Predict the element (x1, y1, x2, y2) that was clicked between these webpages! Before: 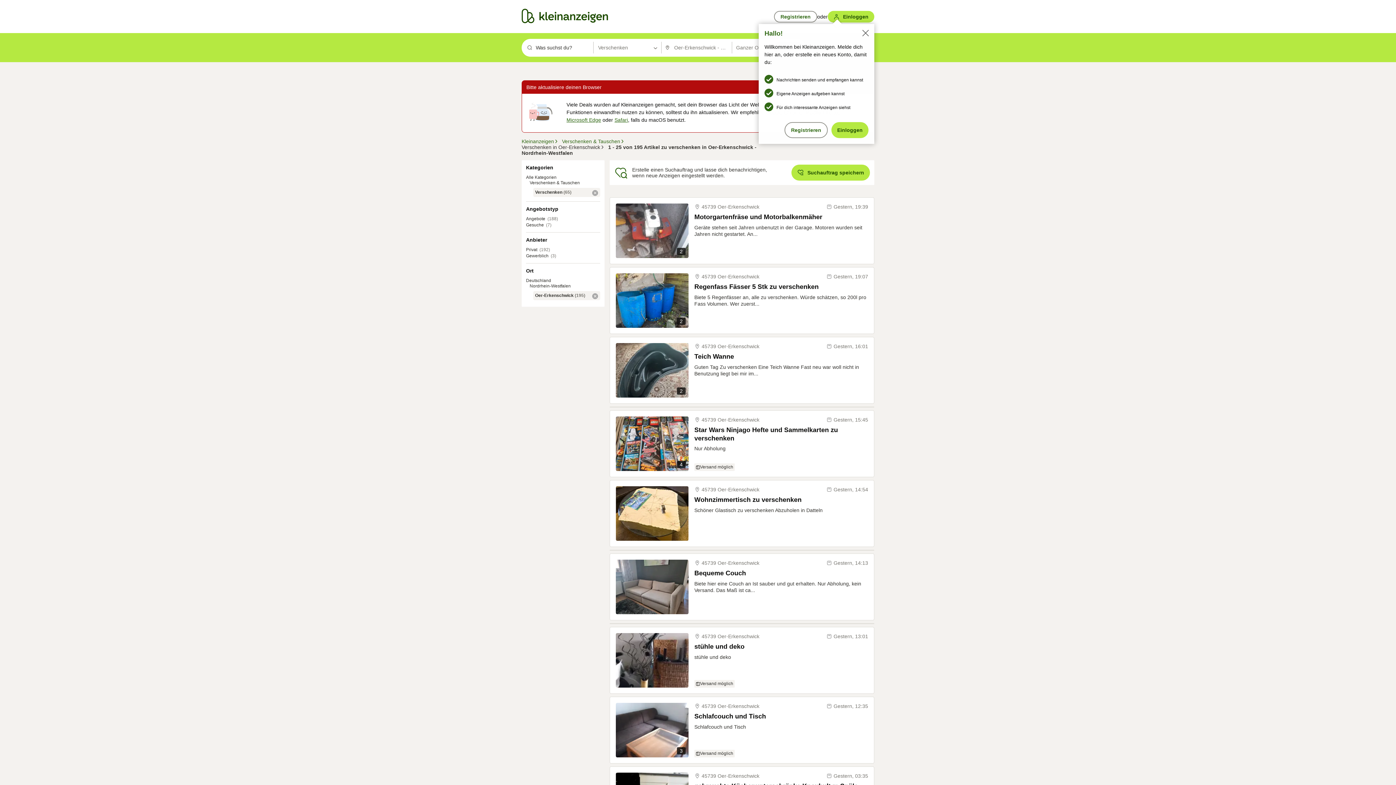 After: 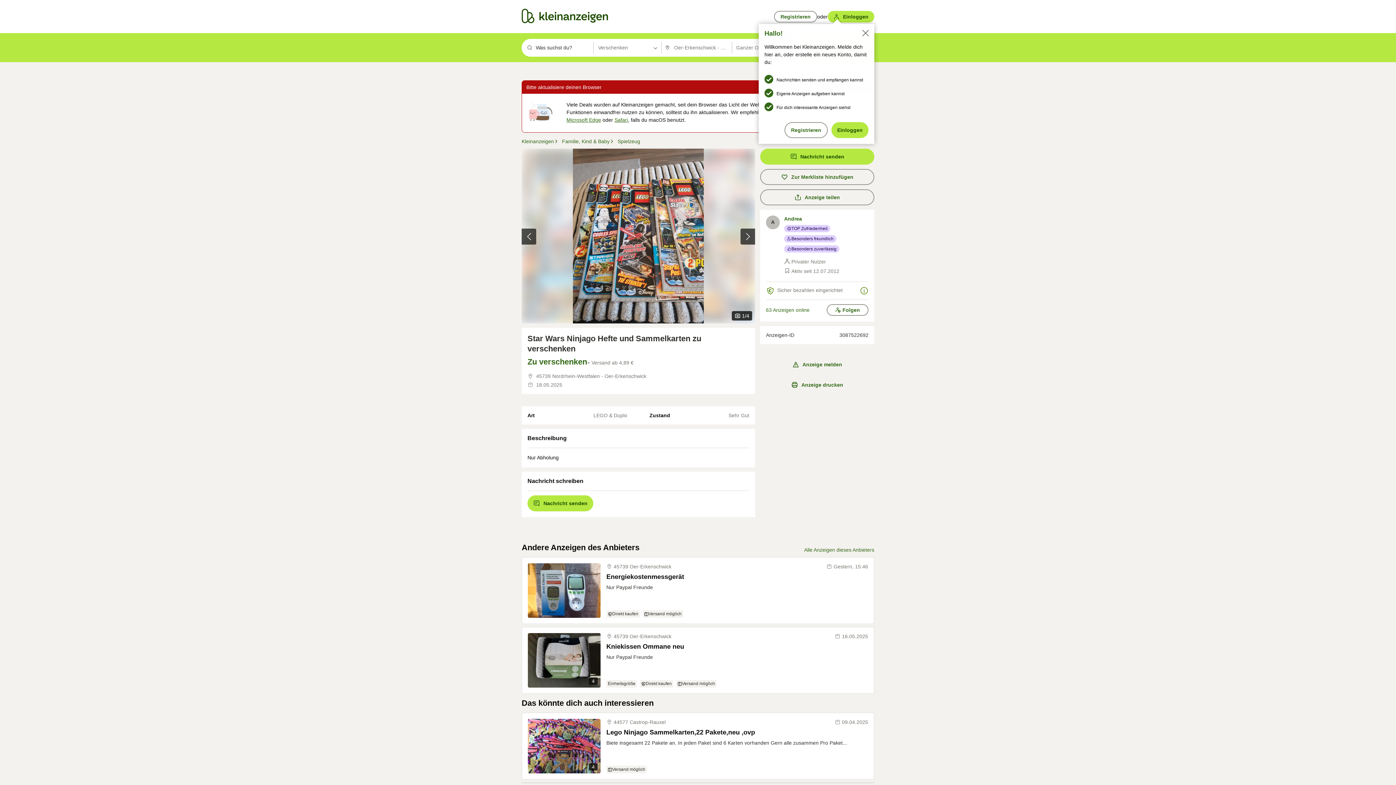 Action: label: 4 bbox: (616, 416, 688, 471)